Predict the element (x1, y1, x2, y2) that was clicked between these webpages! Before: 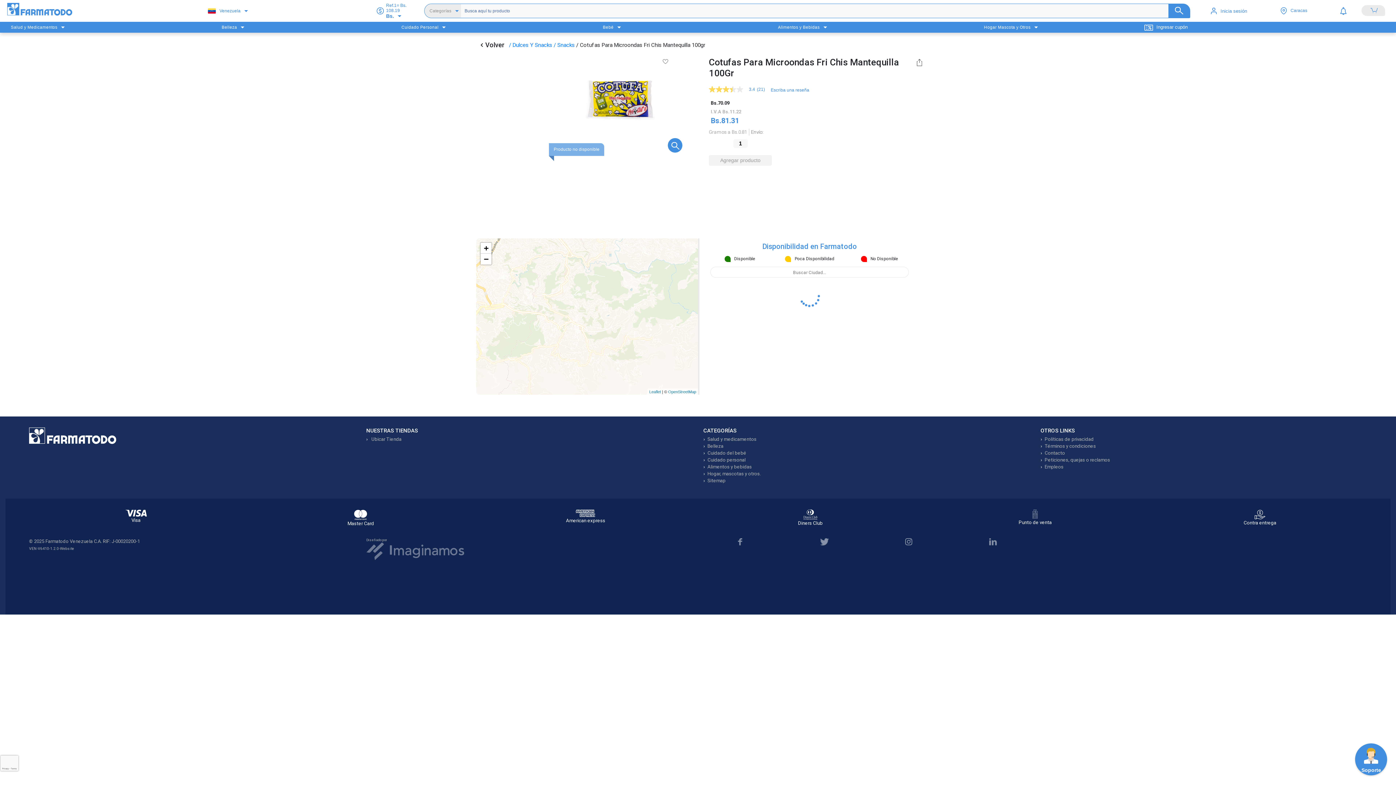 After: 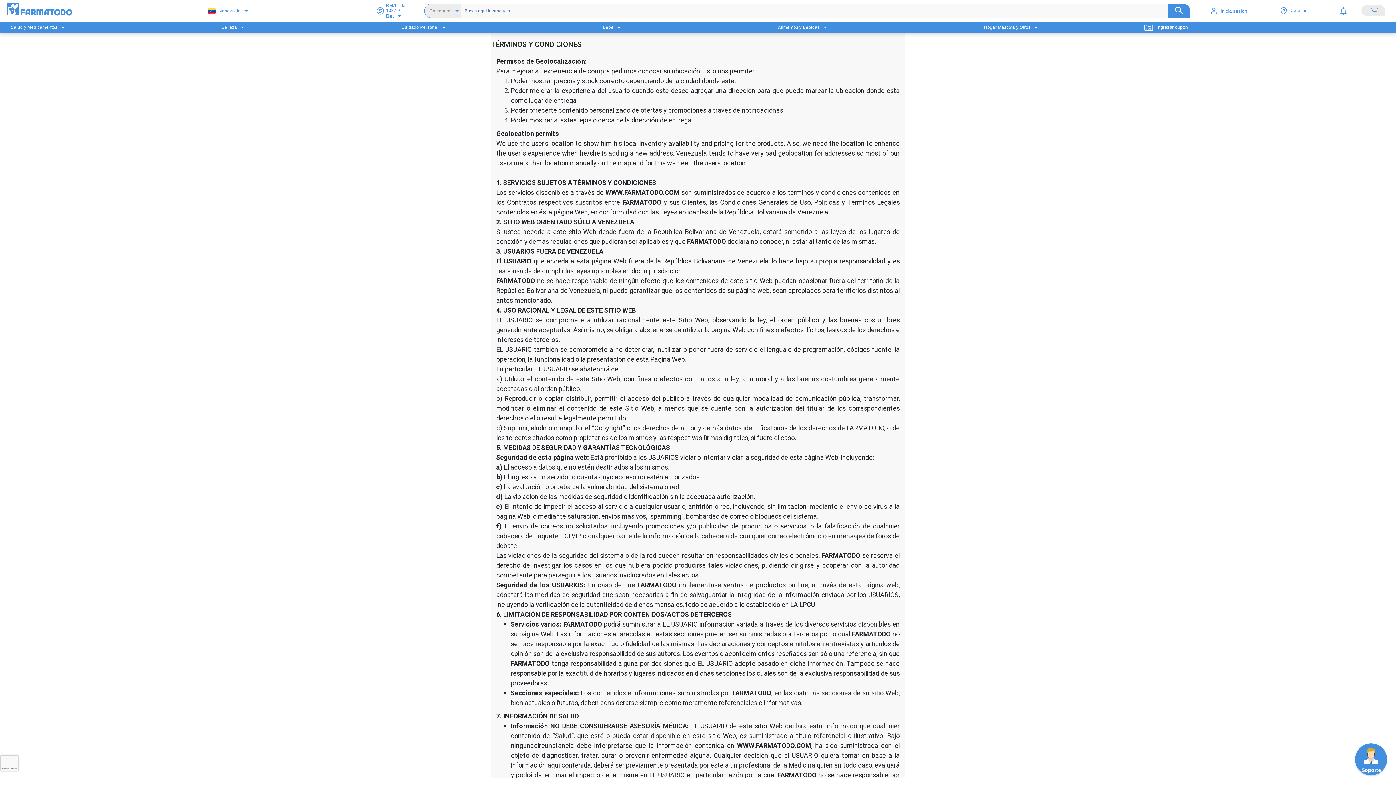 Action: label: Términos y condiciones bbox: (1040, 443, 1096, 449)